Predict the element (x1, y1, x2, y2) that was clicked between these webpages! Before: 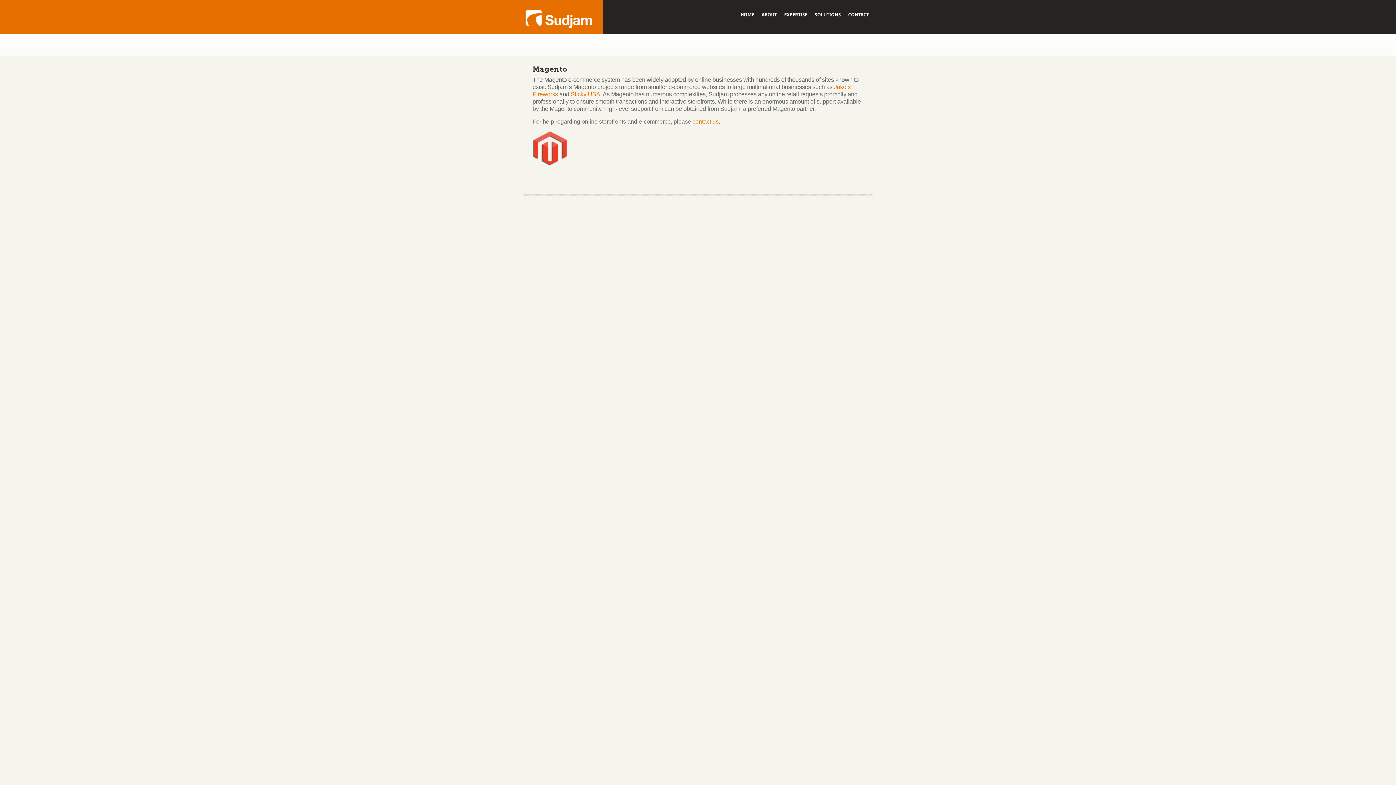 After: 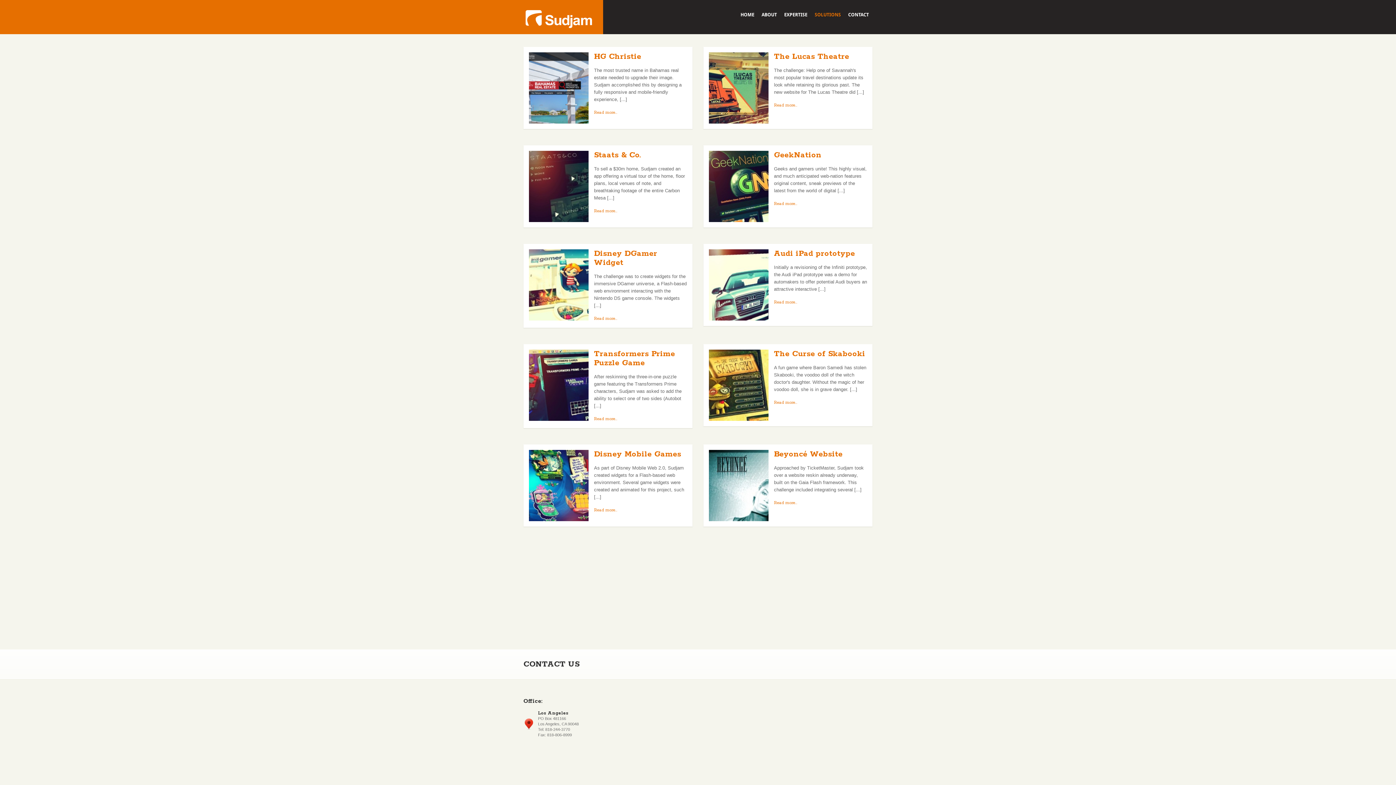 Action: label: contact us bbox: (692, 118, 718, 124)